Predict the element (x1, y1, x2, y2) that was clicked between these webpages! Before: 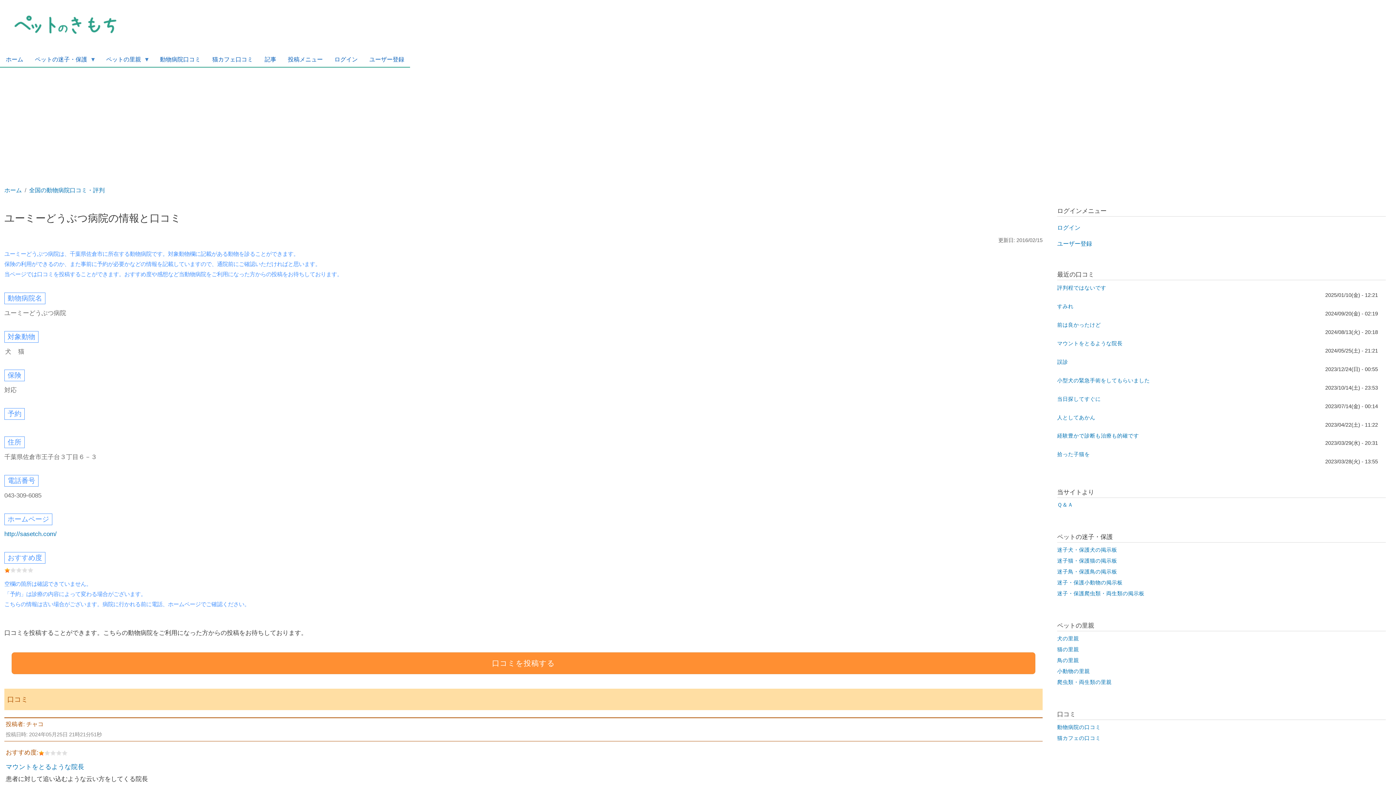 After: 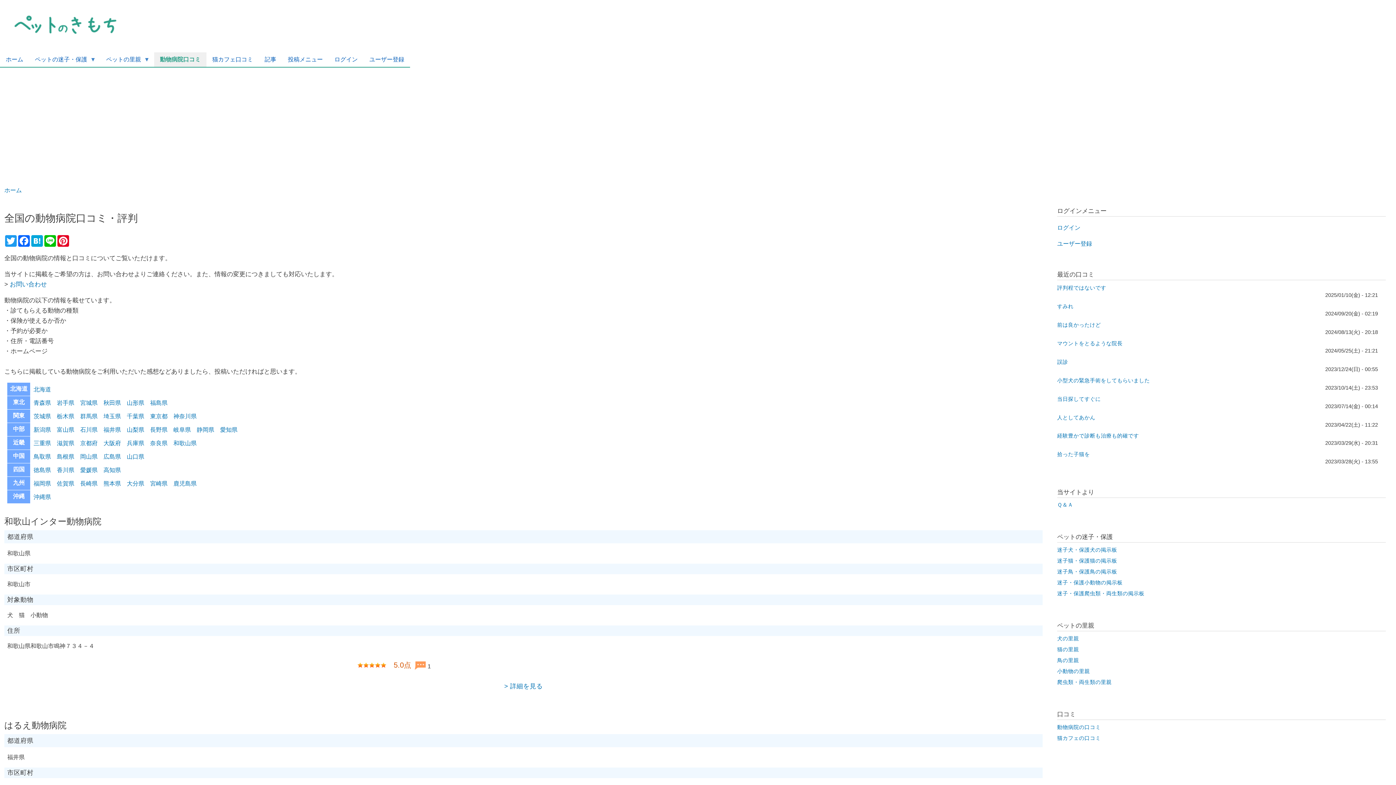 Action: bbox: (1057, 724, 1101, 730) label: 動物病院の口コミ